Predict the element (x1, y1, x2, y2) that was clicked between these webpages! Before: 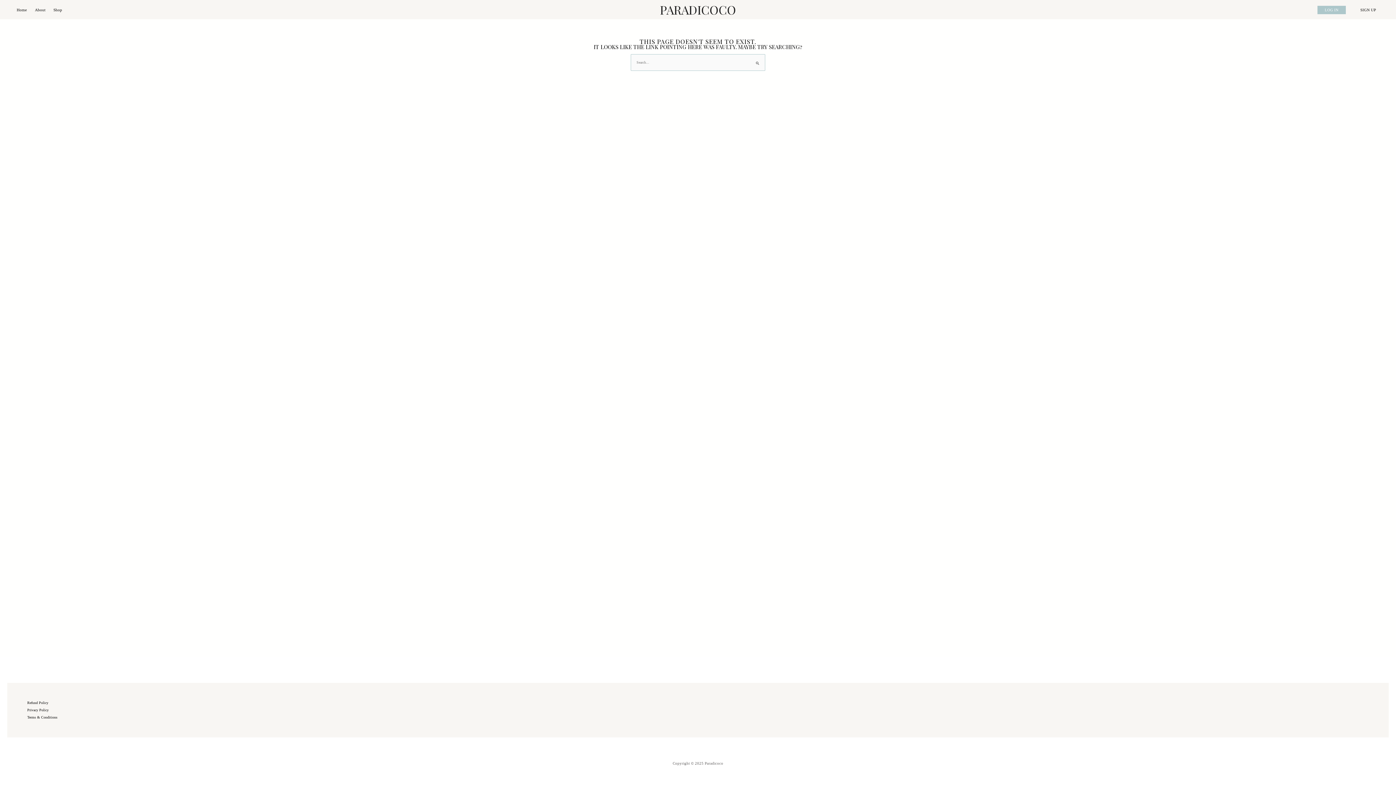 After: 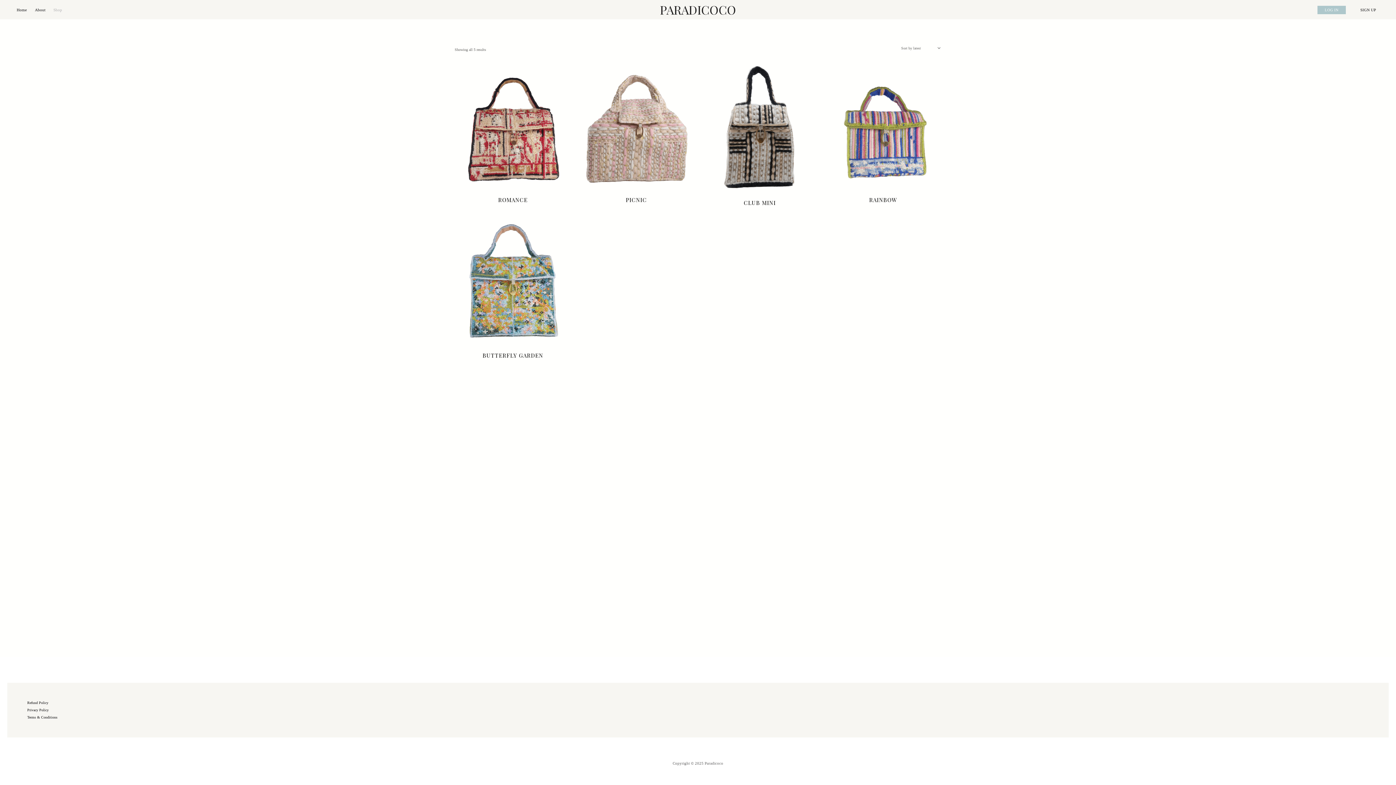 Action: bbox: (49, 4, 66, 15) label: Shop